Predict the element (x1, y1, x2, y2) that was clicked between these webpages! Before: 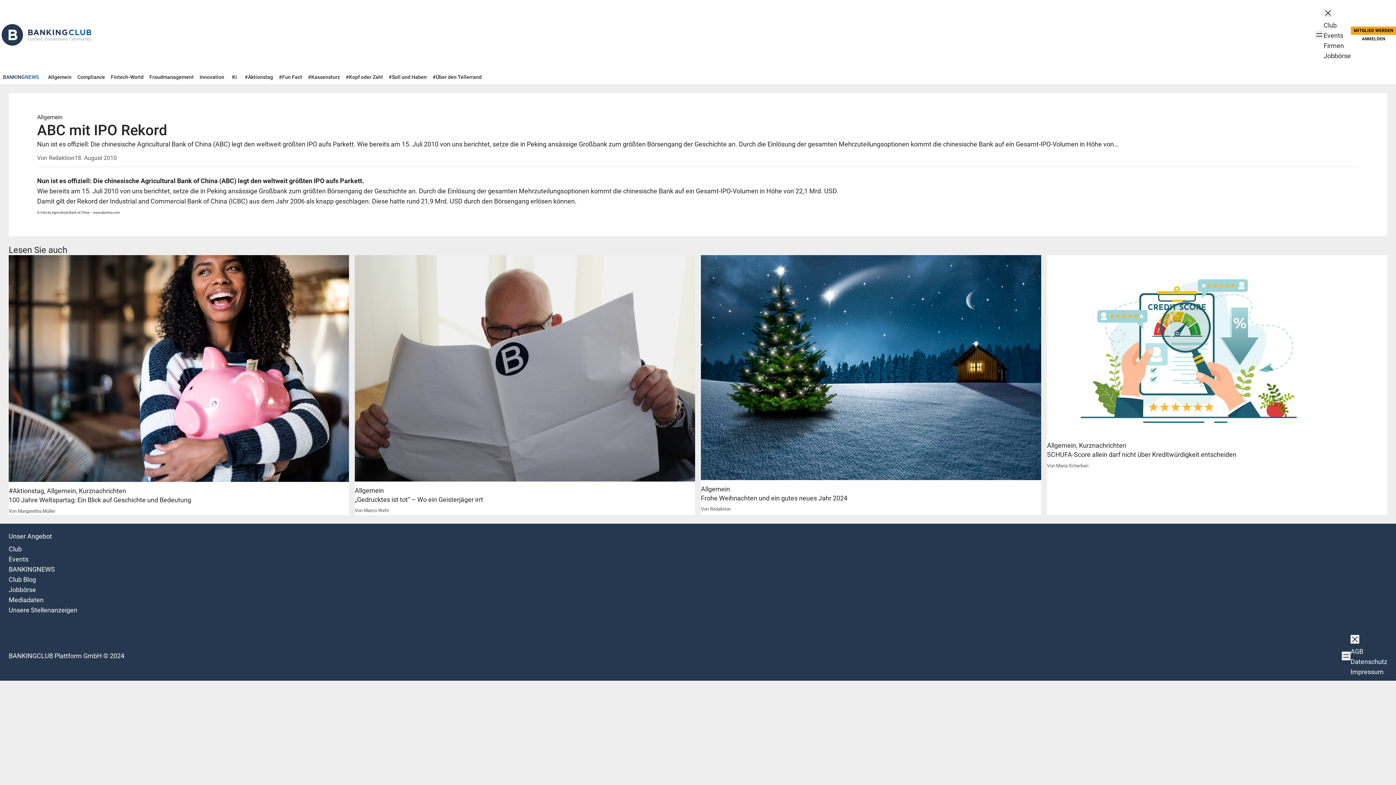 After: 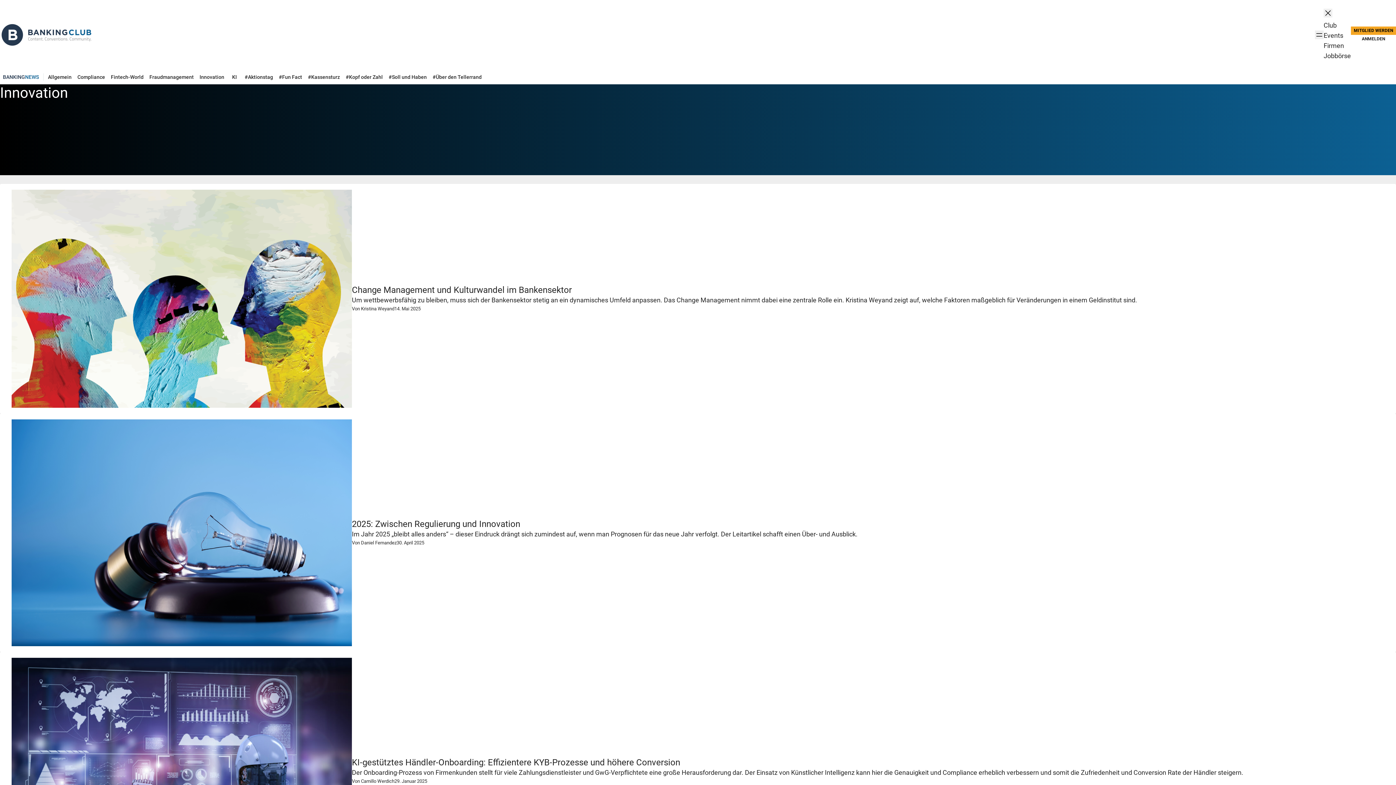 Action: bbox: (196, 69, 227, 84) label: Innovation